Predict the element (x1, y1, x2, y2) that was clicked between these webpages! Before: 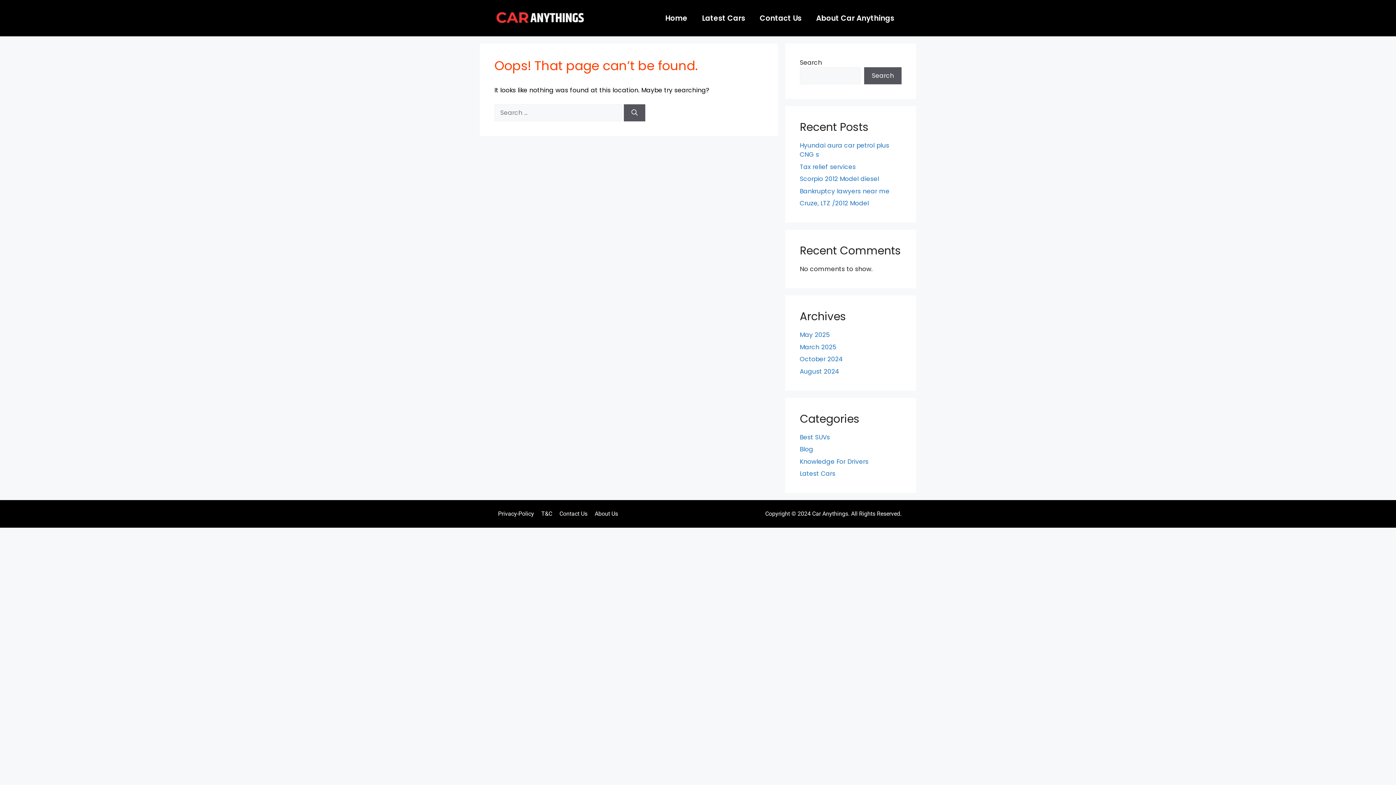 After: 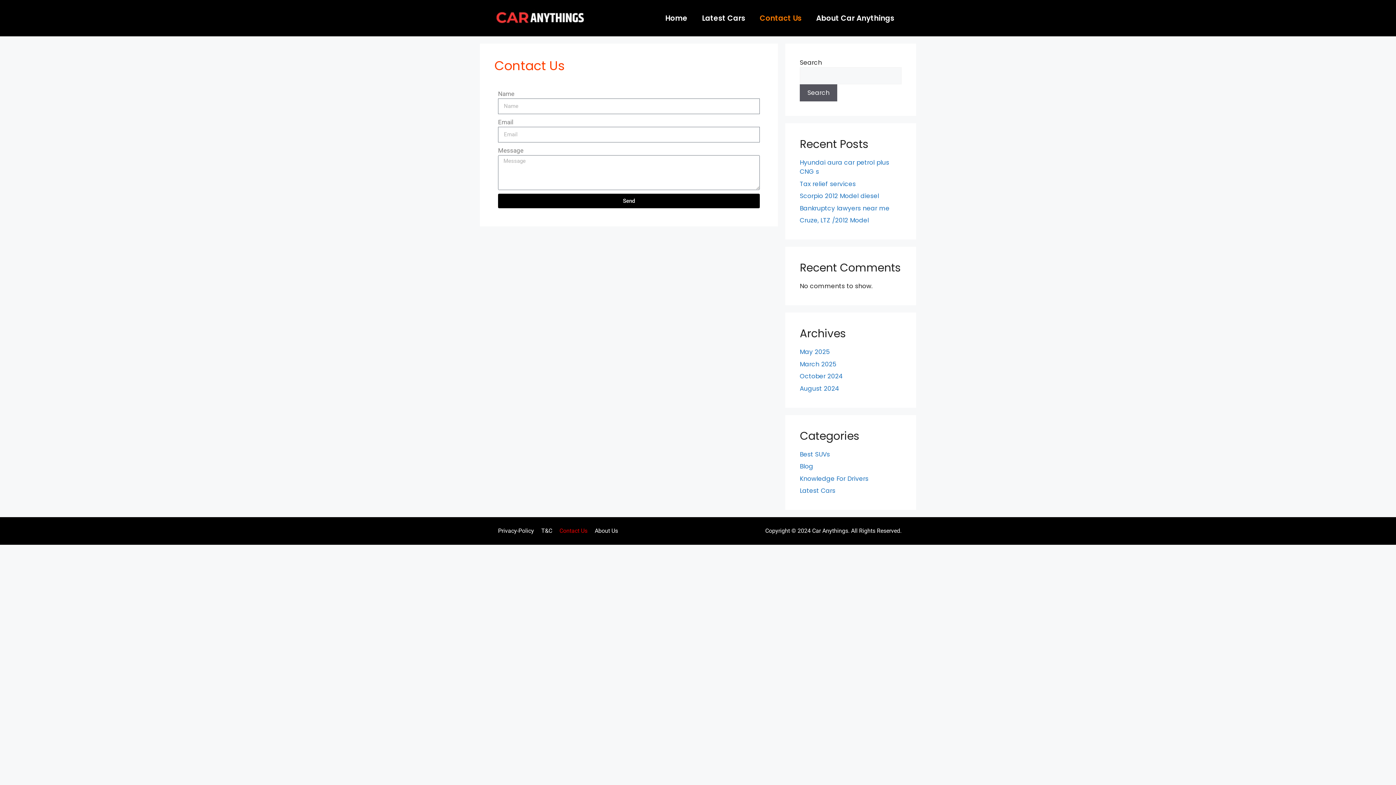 Action: label: Contact Us bbox: (752, 7, 809, 29)